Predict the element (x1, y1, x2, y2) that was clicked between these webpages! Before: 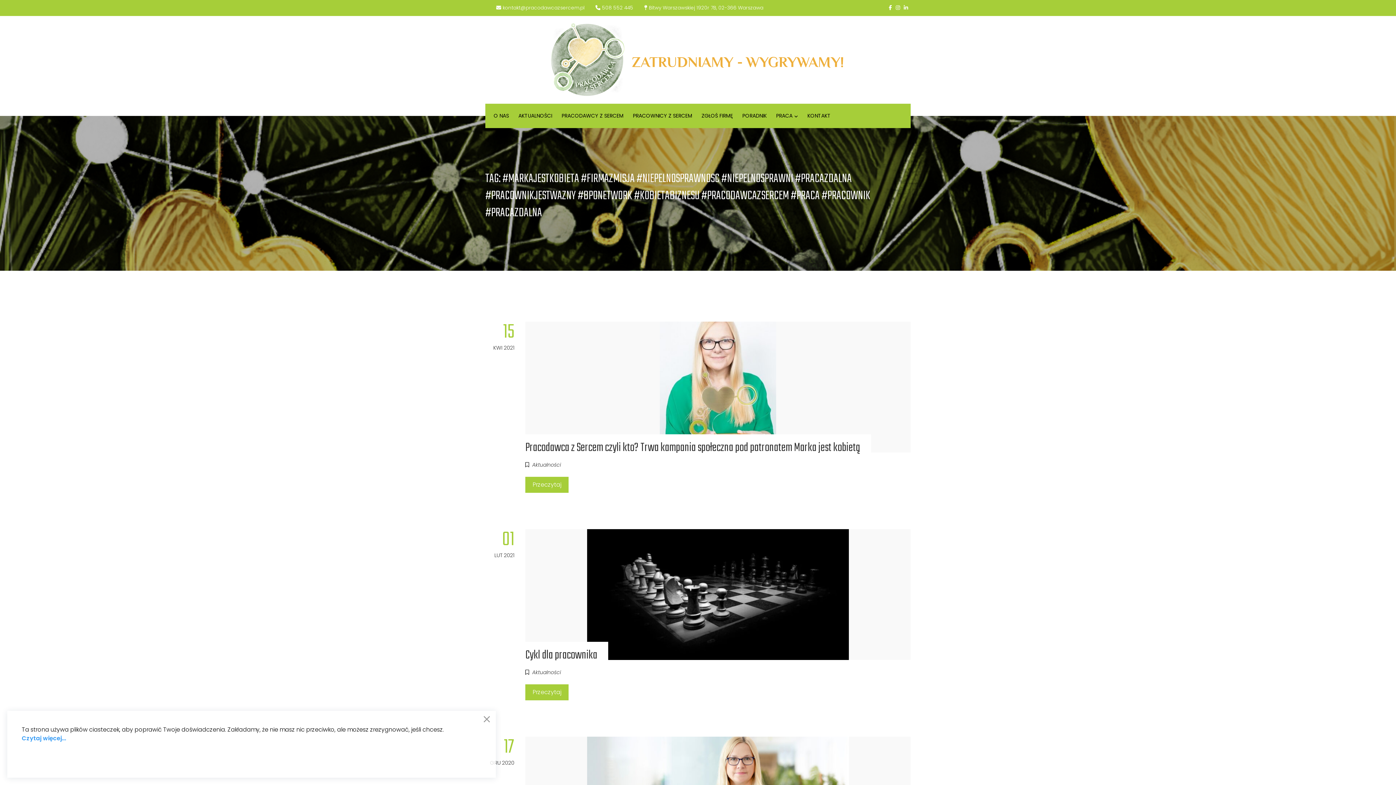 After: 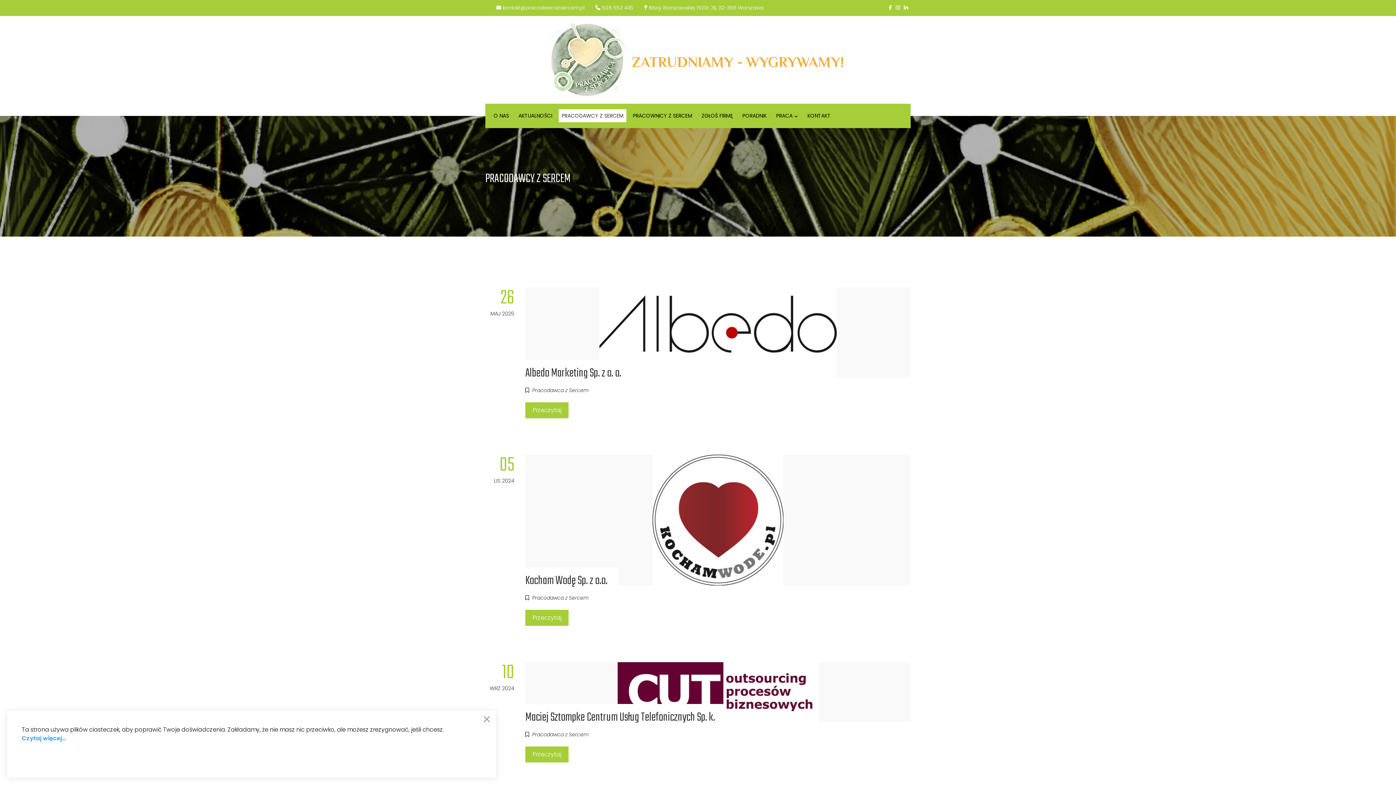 Action: label: PRACODAWCY Z SERCEM bbox: (558, 109, 626, 122)